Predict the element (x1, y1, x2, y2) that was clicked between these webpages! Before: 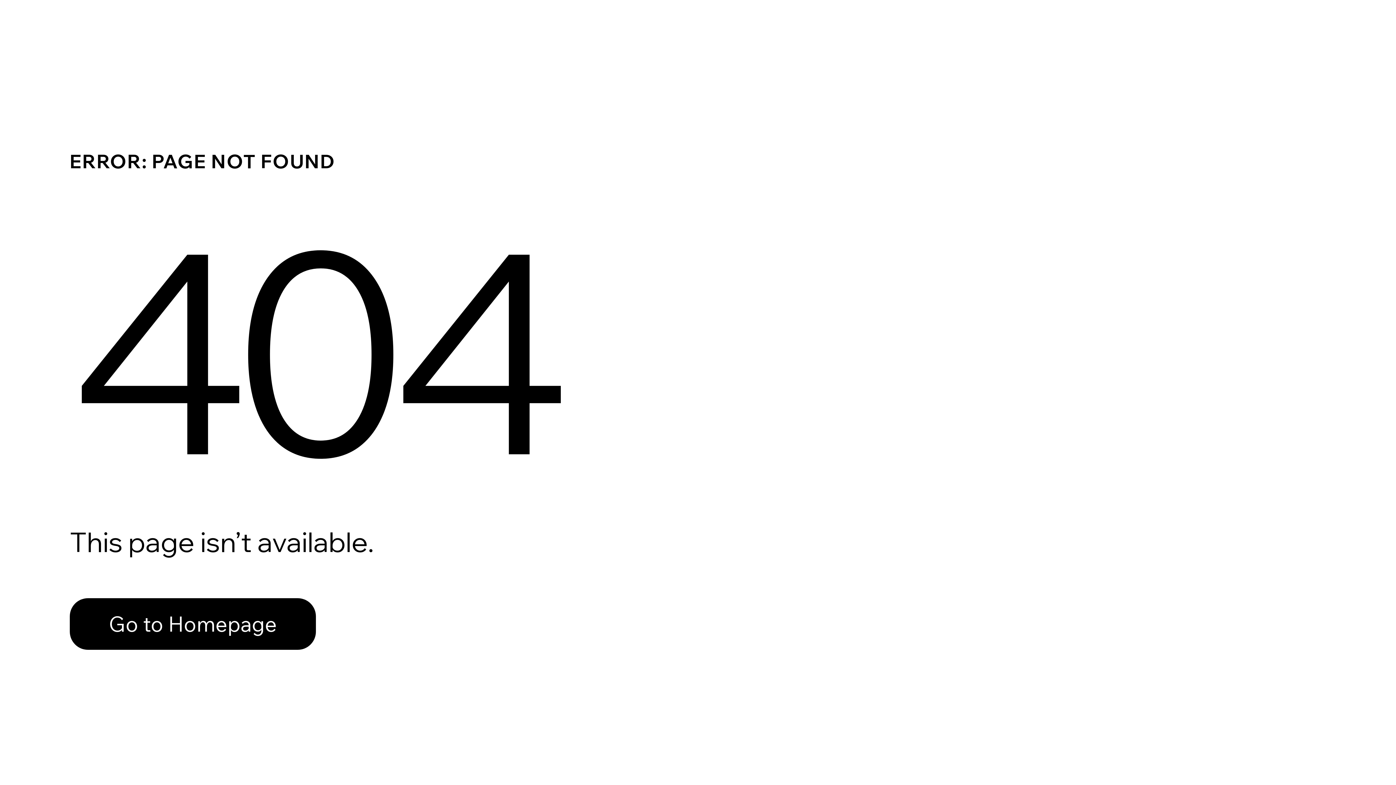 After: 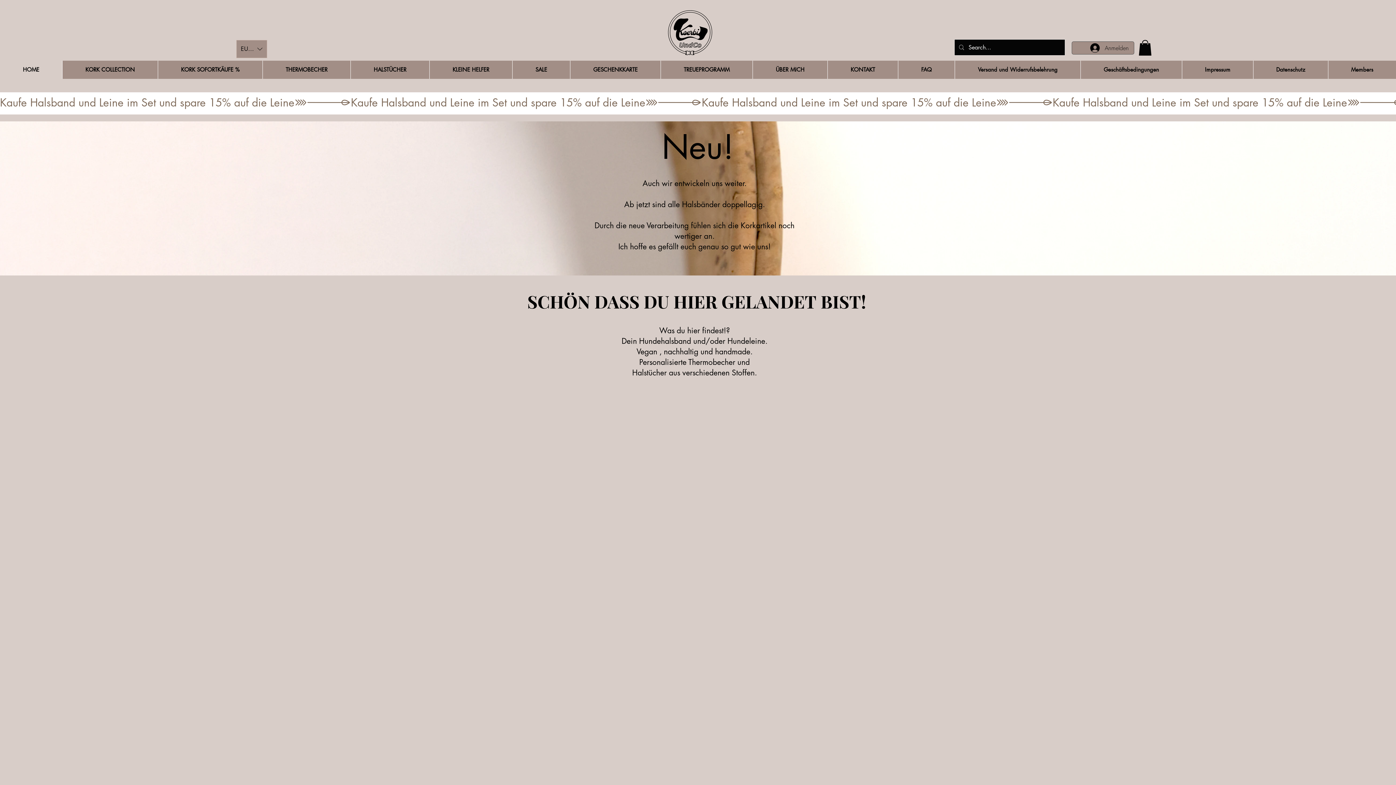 Action: label: Go to Homepage bbox: (69, 598, 316, 650)